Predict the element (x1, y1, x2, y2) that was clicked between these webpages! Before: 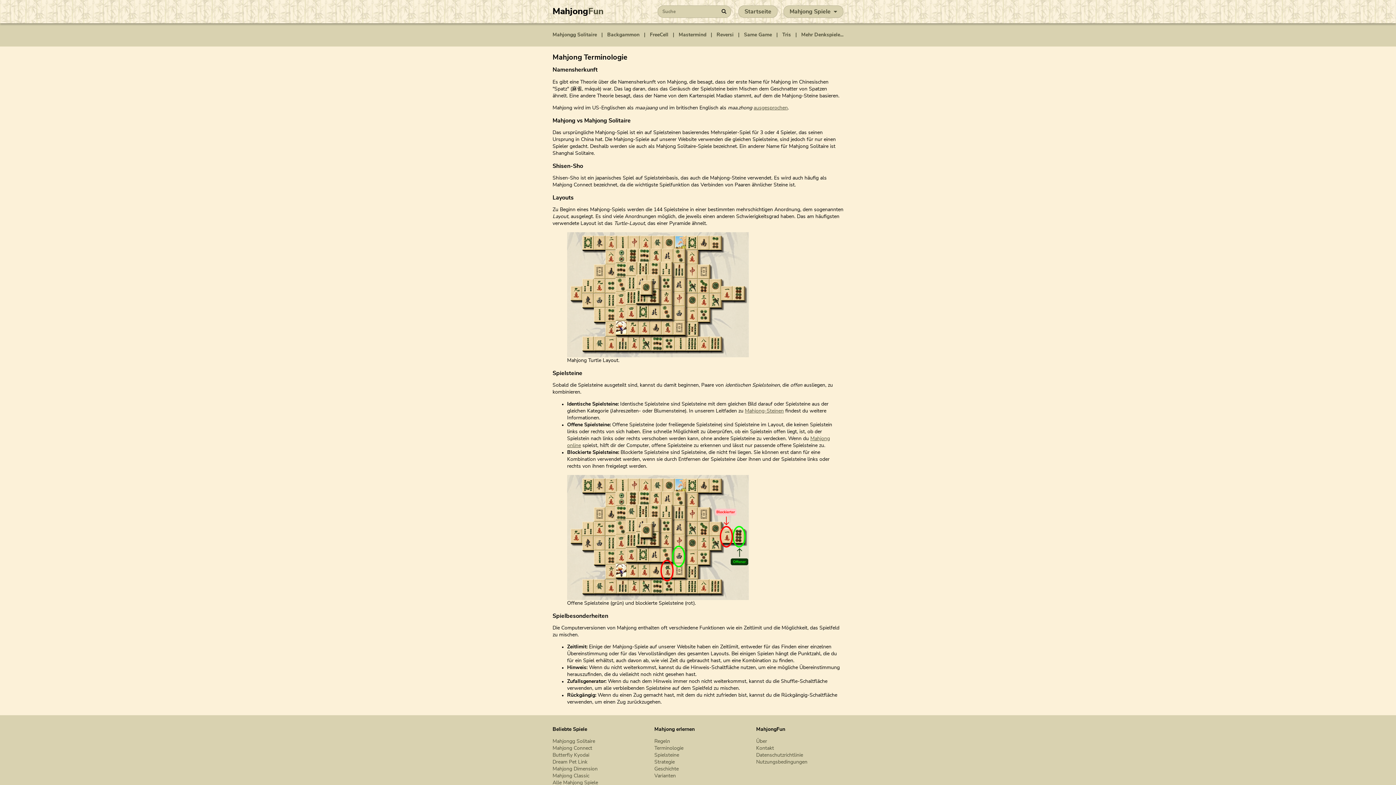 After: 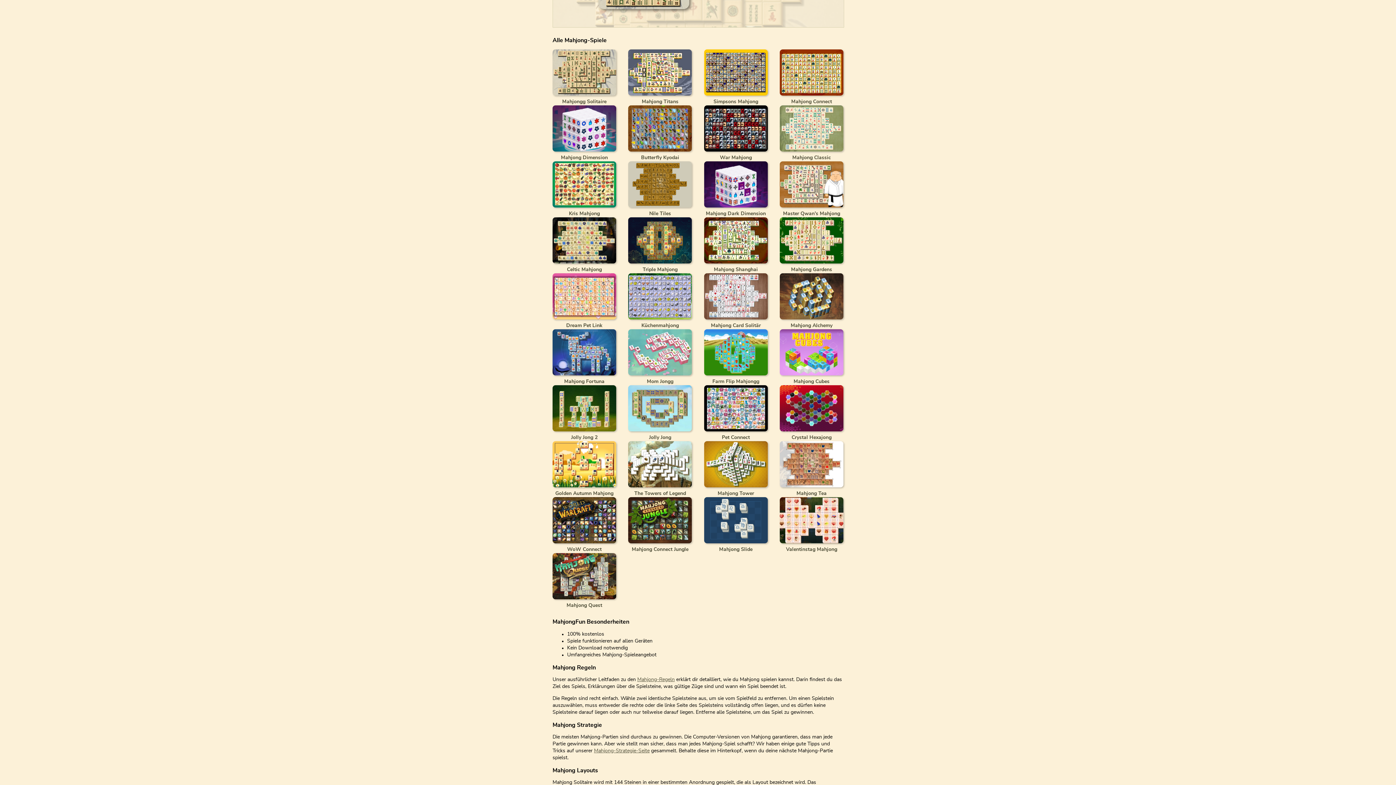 Action: label: Alle Mahjong Spiele bbox: (552, 780, 598, 785)